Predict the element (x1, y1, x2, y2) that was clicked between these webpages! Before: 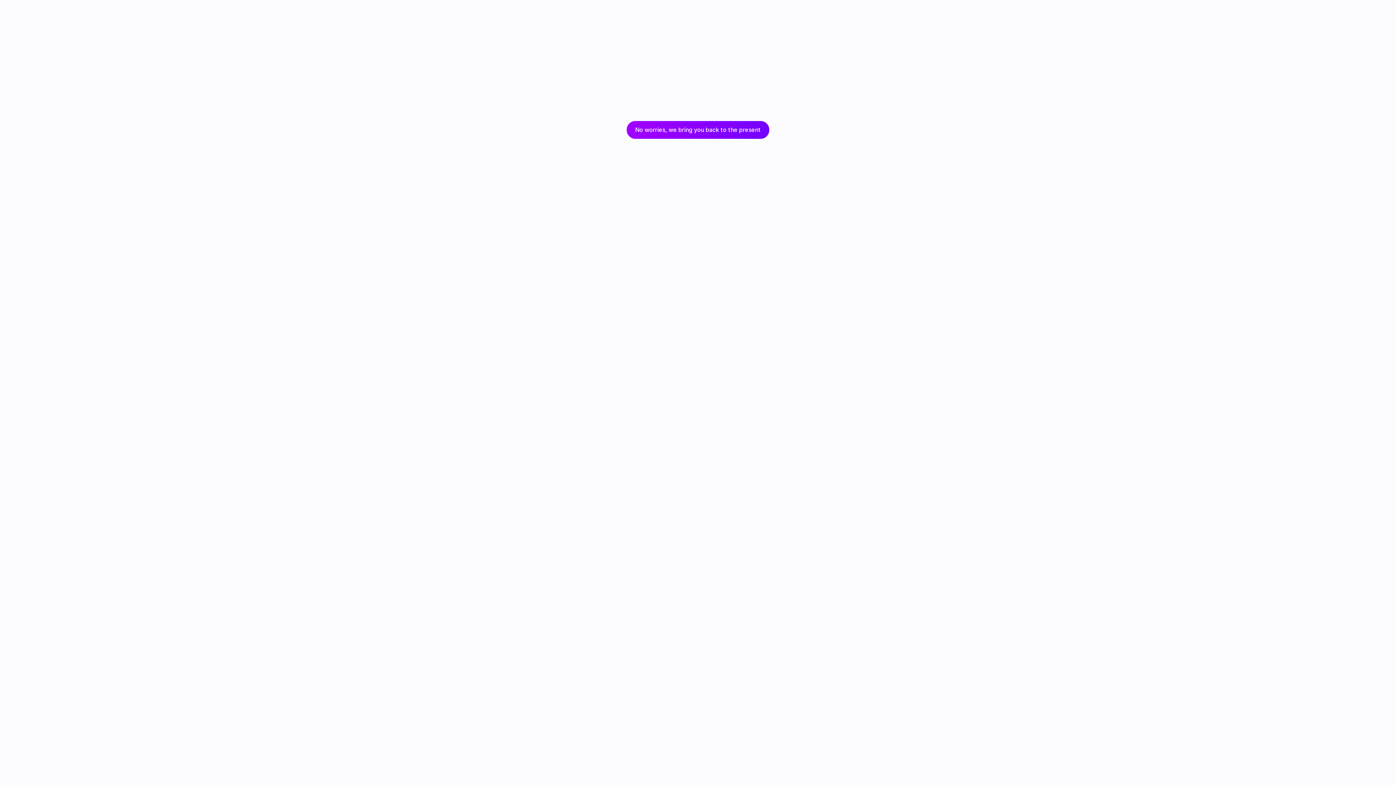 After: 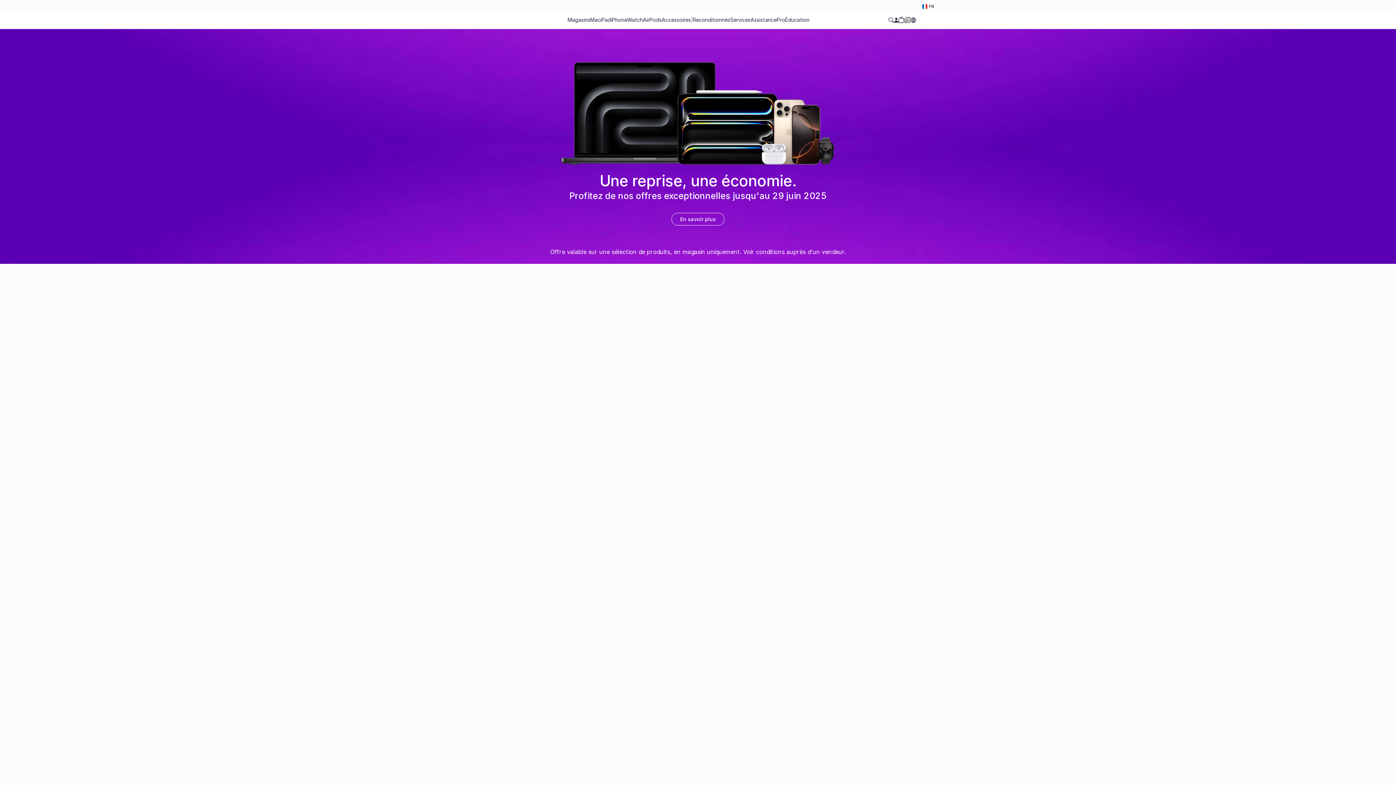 Action: bbox: (626, 120, 769, 139) label: No worries, we bring you back to the present